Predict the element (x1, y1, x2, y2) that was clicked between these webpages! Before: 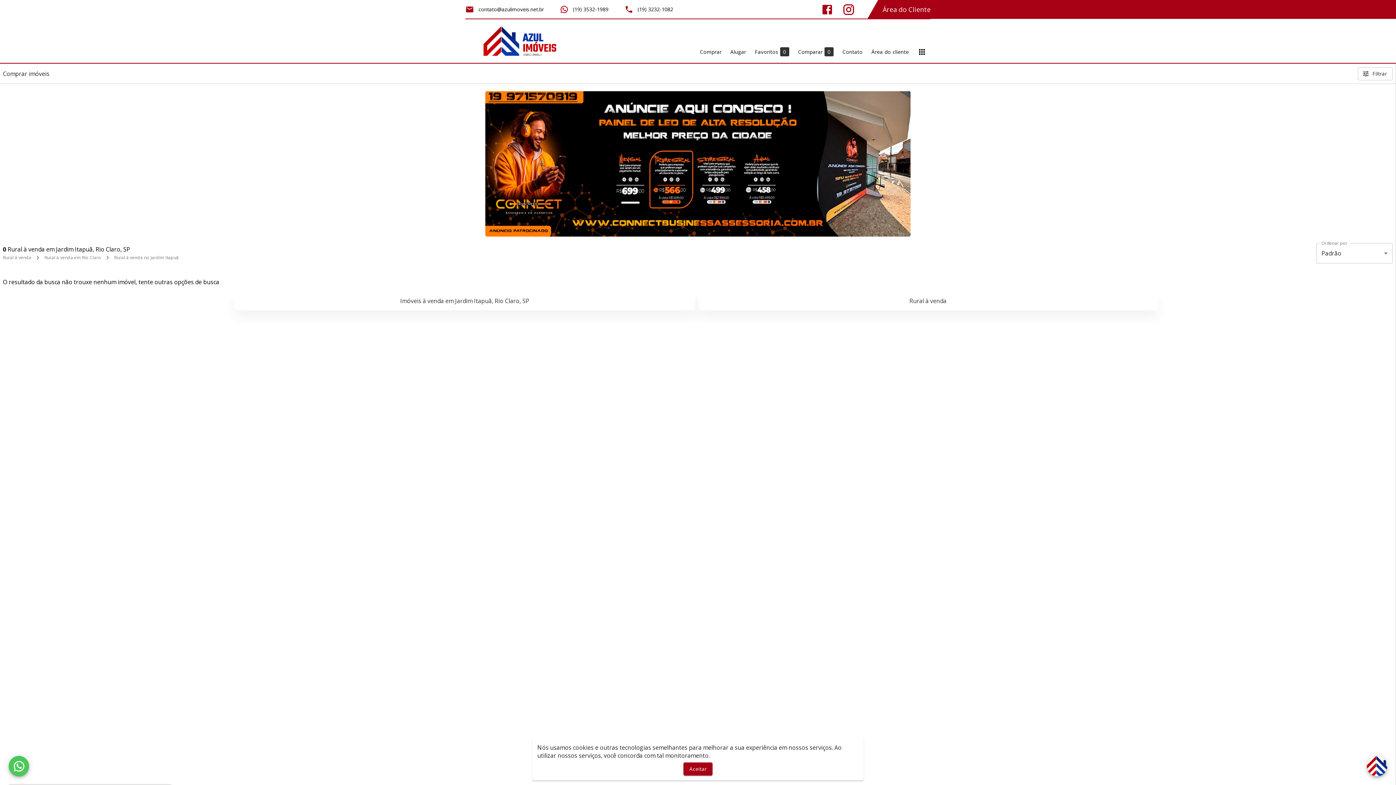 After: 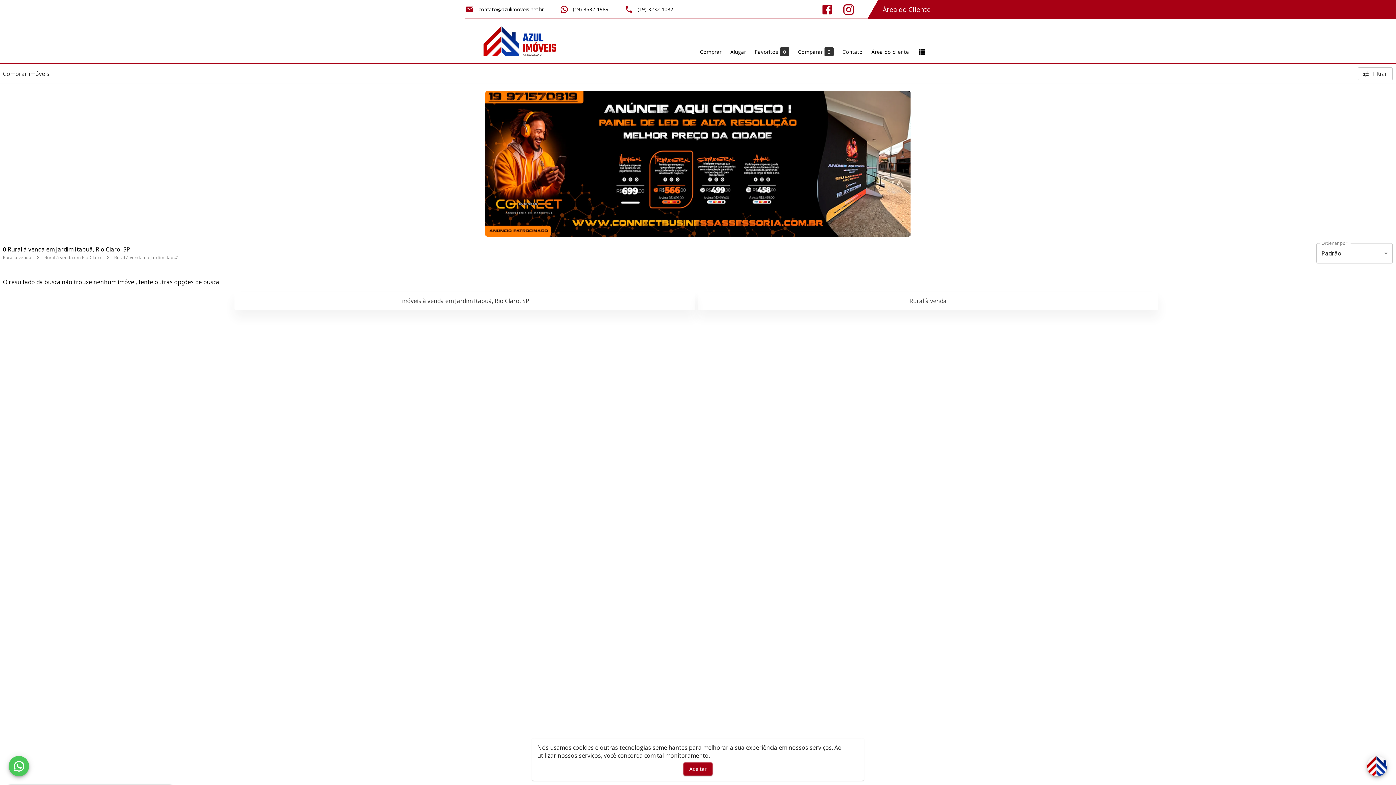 Action: label: Rural à venda no Jardim Itapuã bbox: (114, 254, 178, 260)